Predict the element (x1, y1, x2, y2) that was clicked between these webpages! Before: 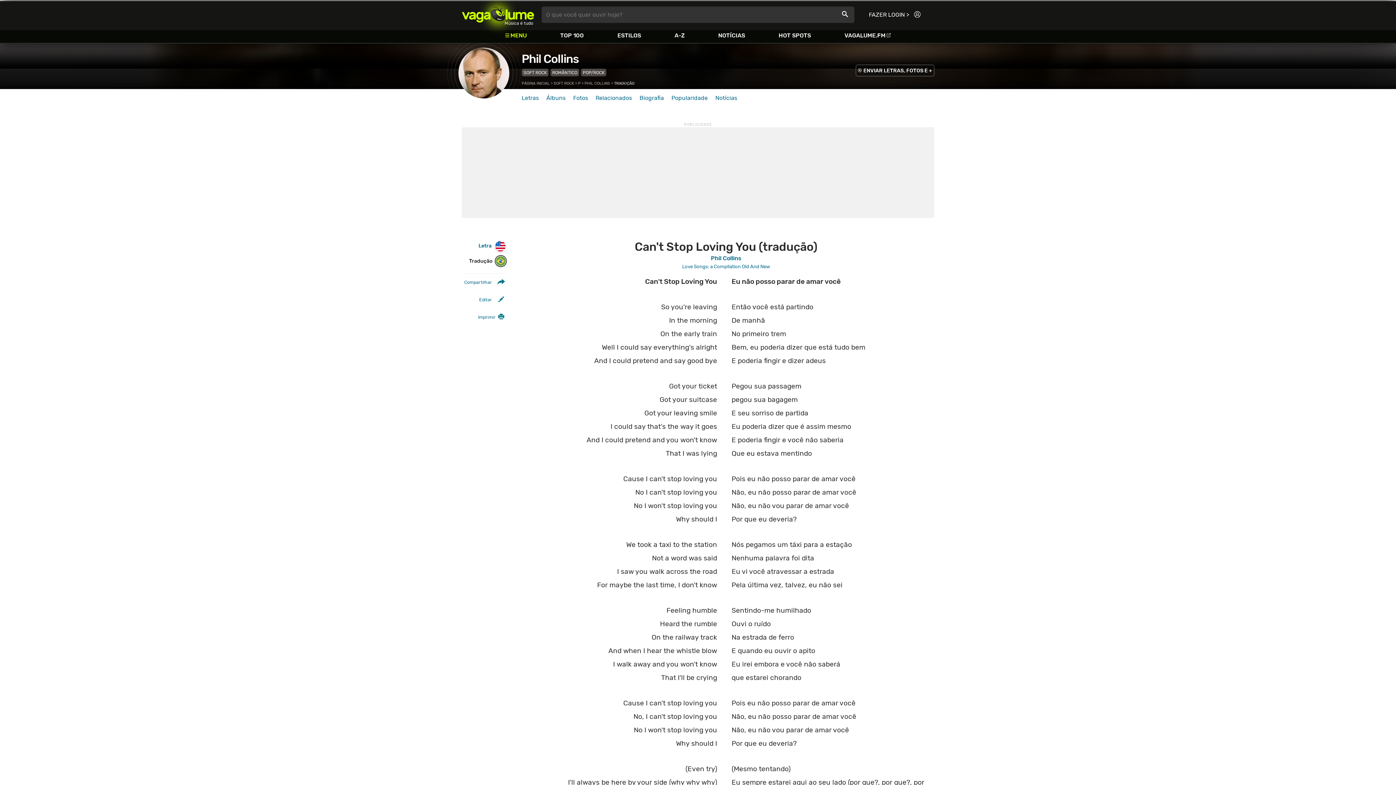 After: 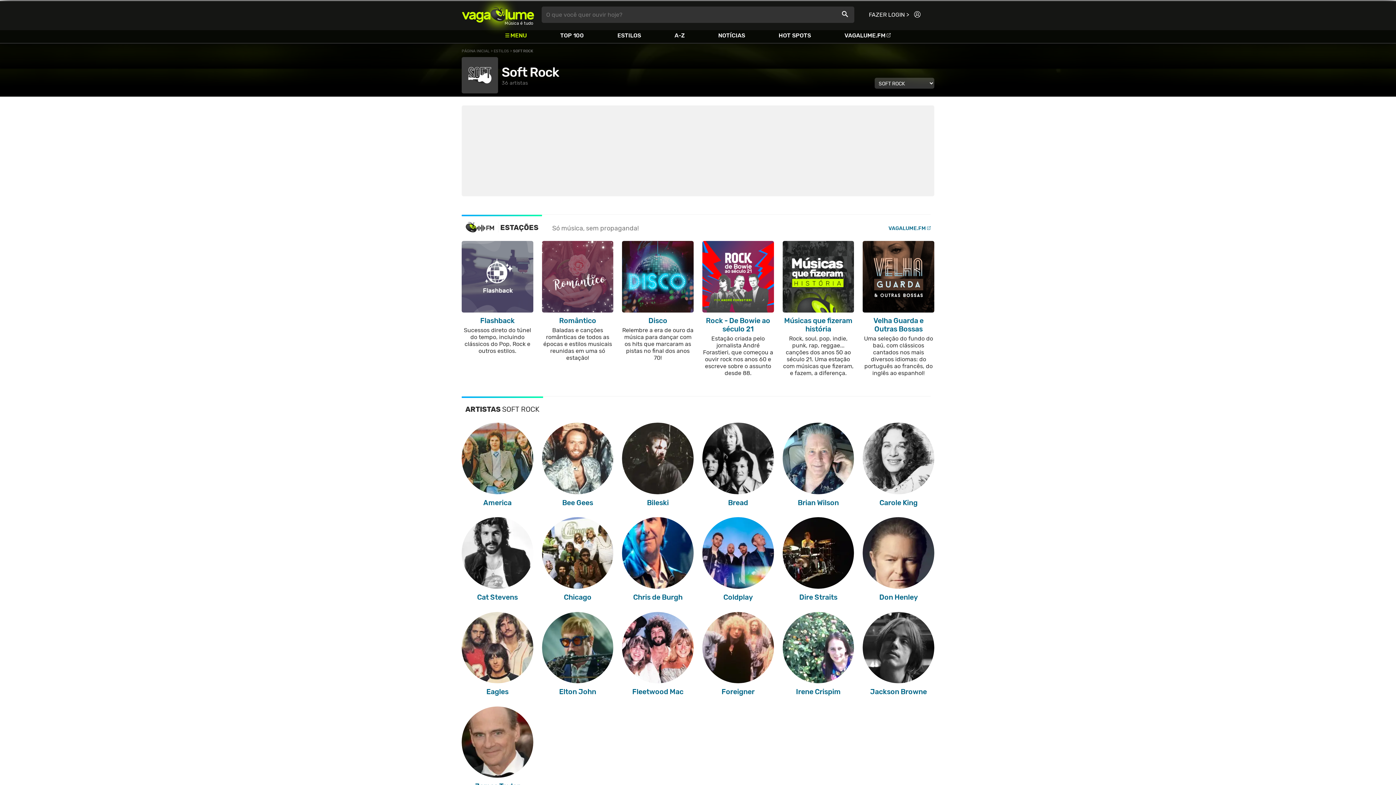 Action: label: SOFT ROCK bbox: (553, 81, 574, 85)